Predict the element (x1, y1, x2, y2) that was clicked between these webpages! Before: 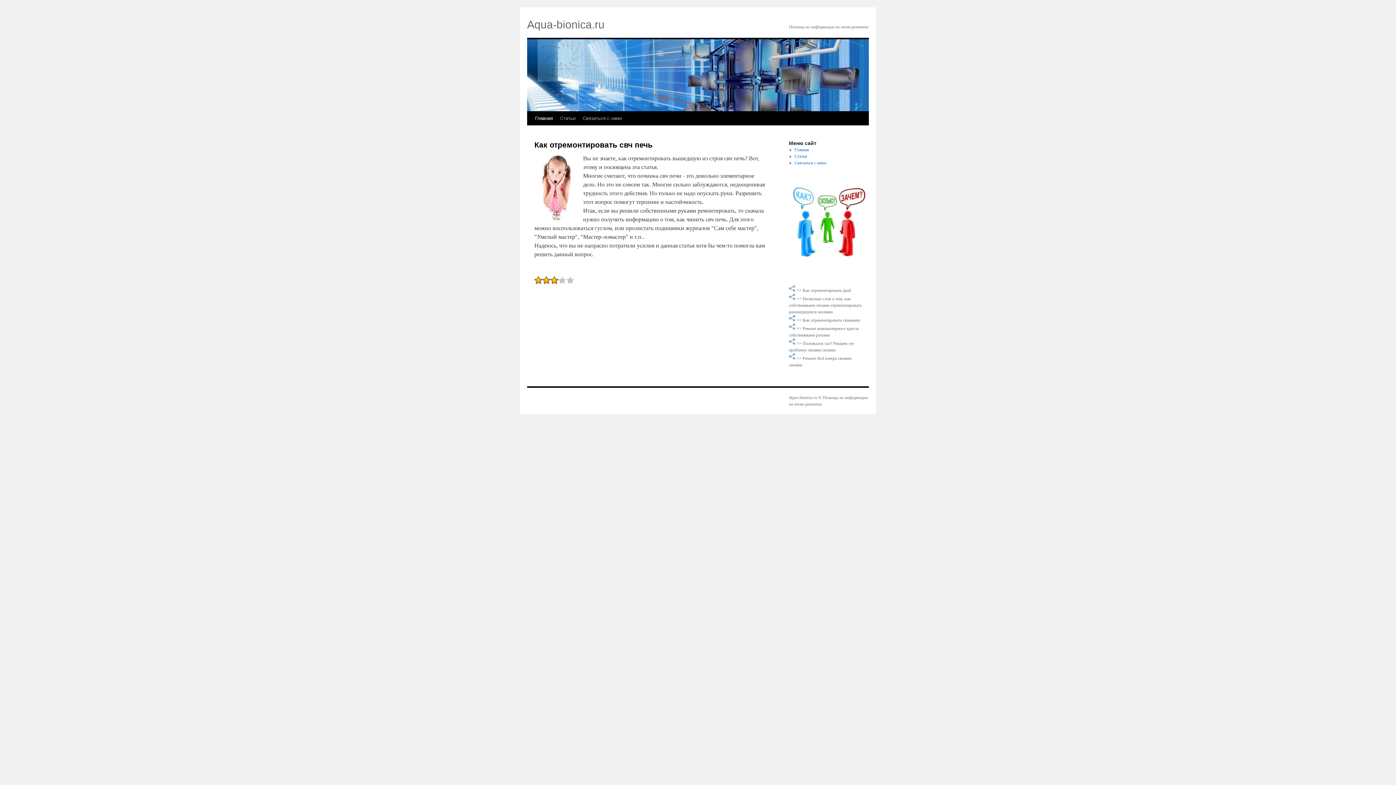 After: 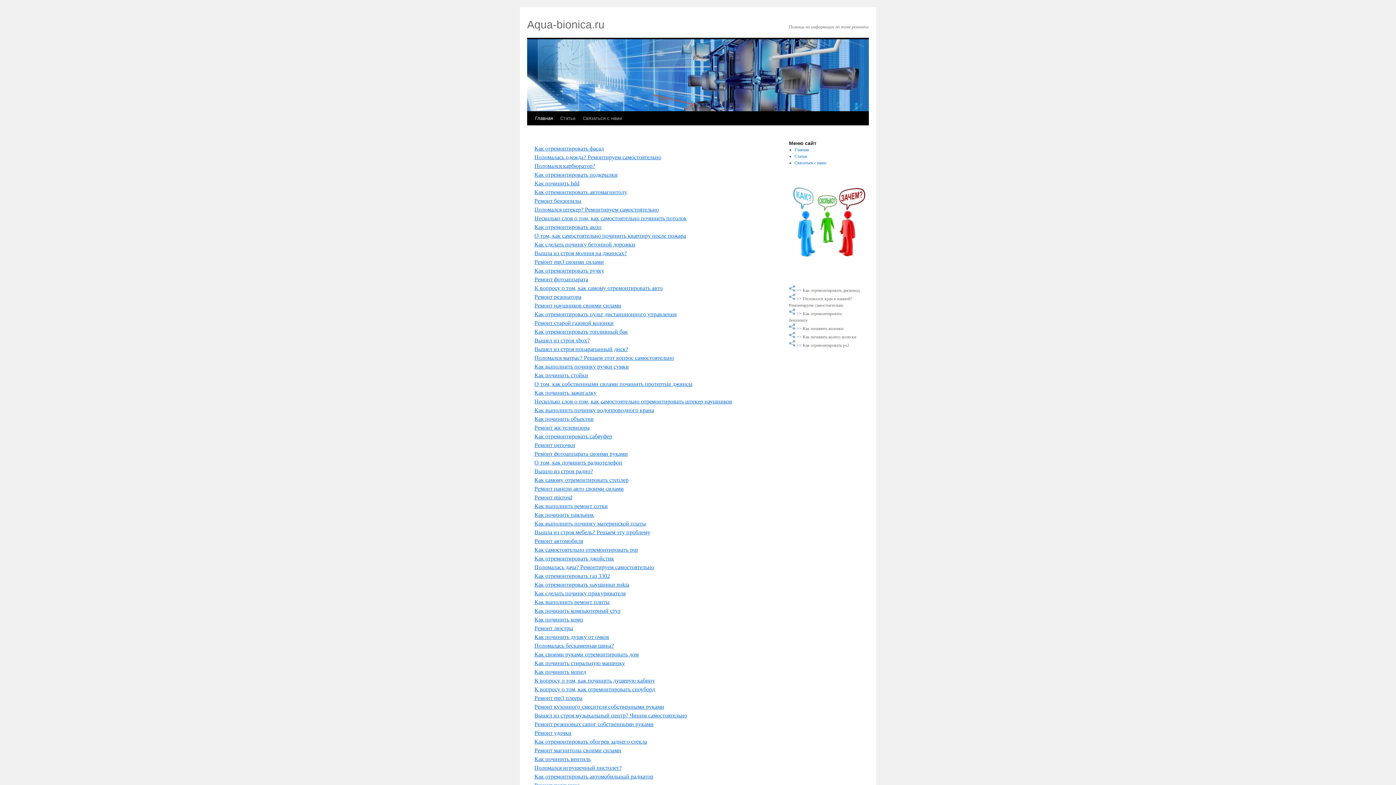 Action: bbox: (794, 153, 807, 158) label: Статьи